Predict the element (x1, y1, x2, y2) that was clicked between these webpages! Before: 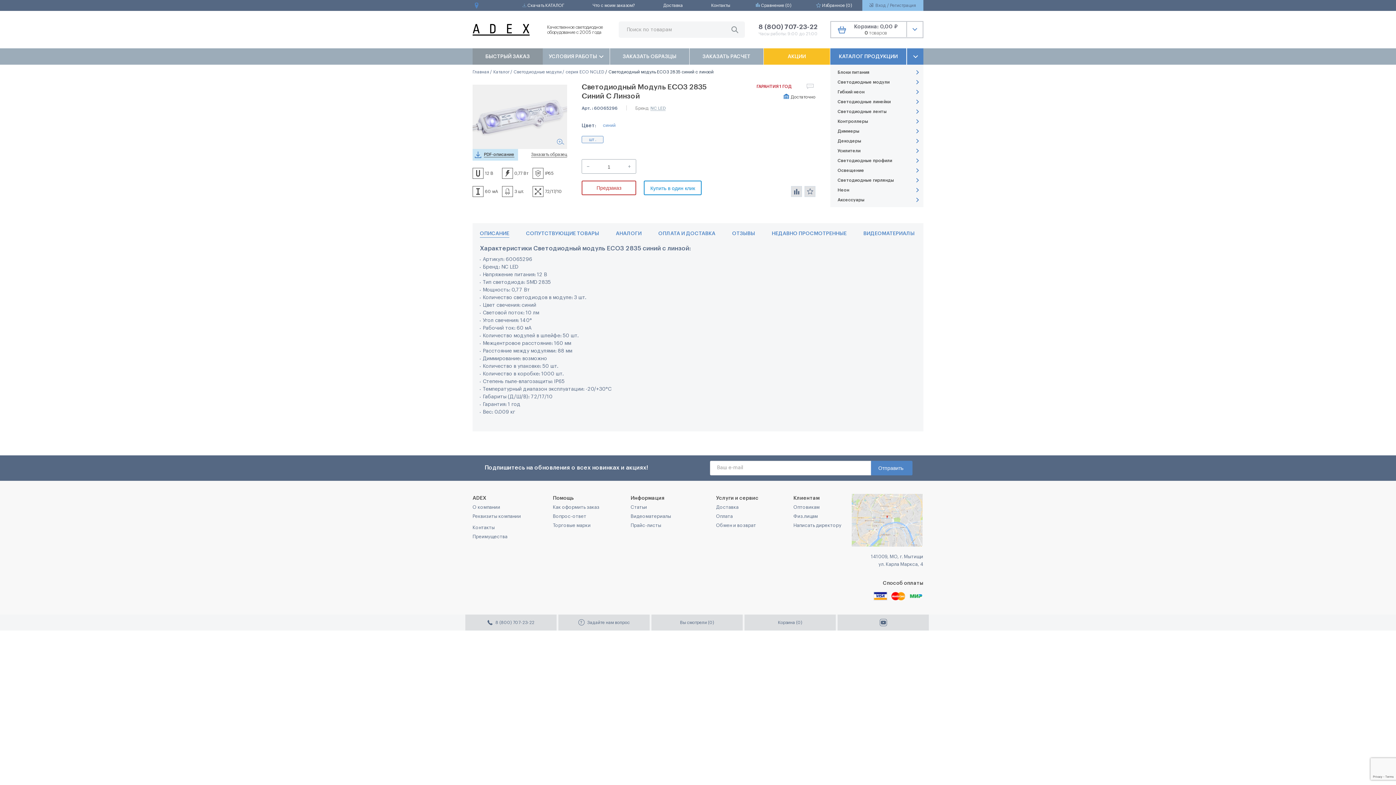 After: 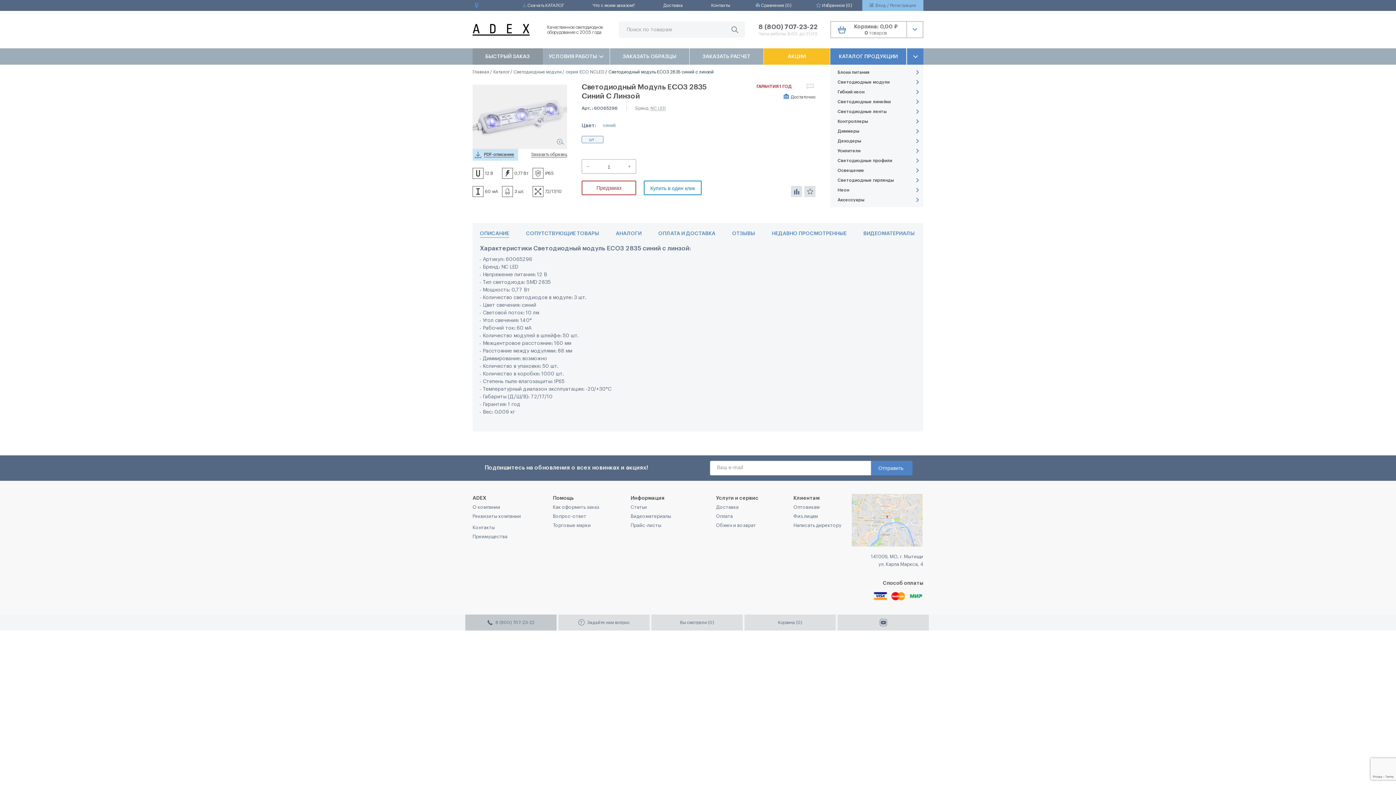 Action: label: 8 (800) 707-23-22 bbox: (465, 614, 556, 630)